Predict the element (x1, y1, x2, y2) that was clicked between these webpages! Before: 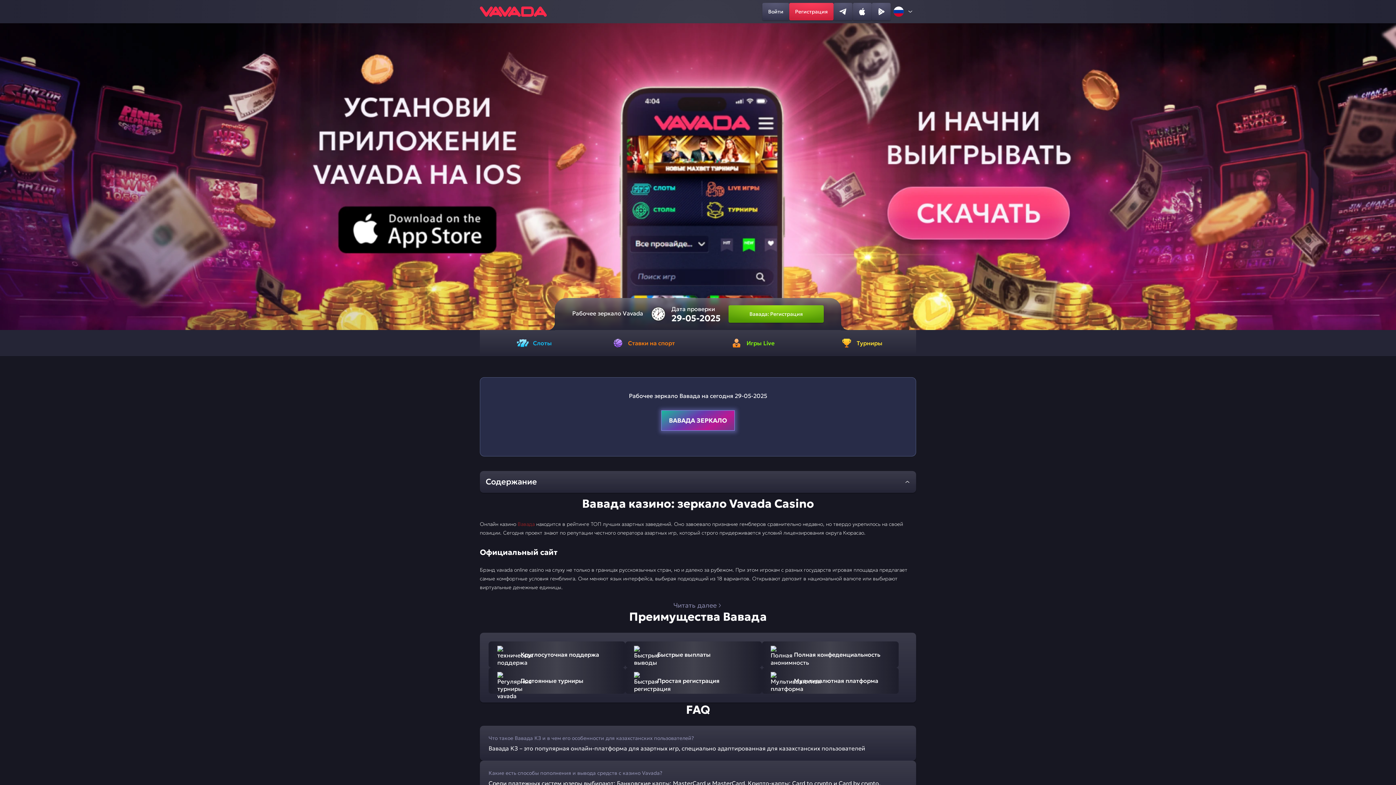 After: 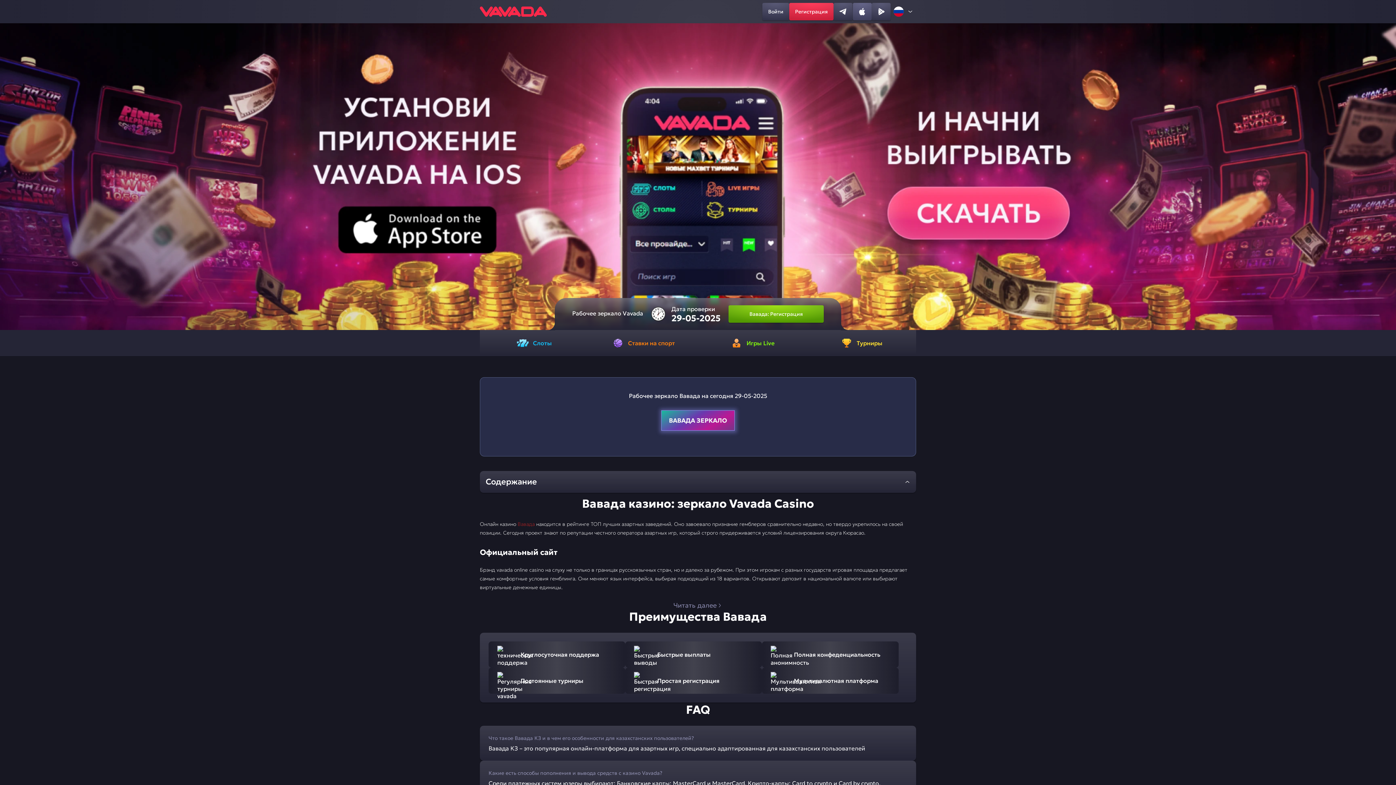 Action: bbox: (853, 2, 871, 20)